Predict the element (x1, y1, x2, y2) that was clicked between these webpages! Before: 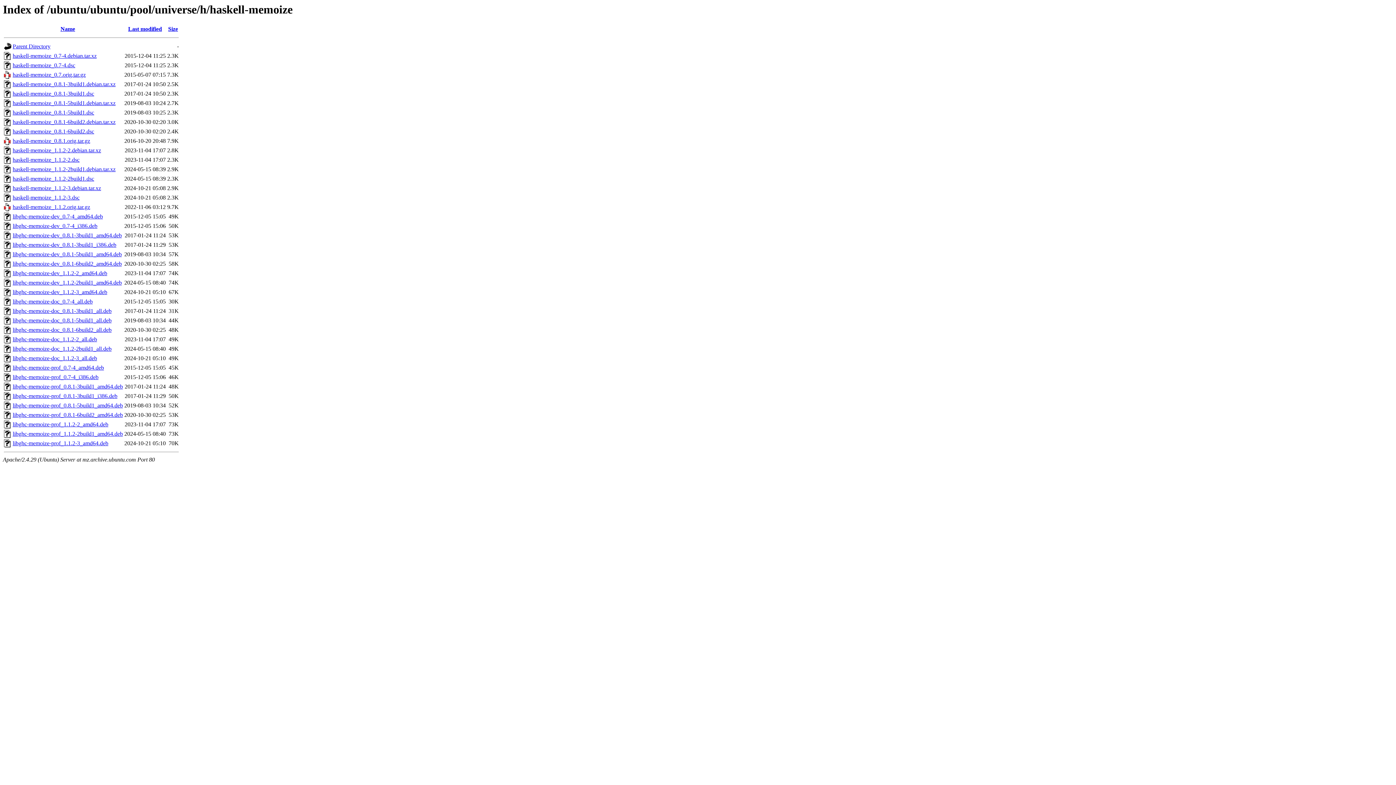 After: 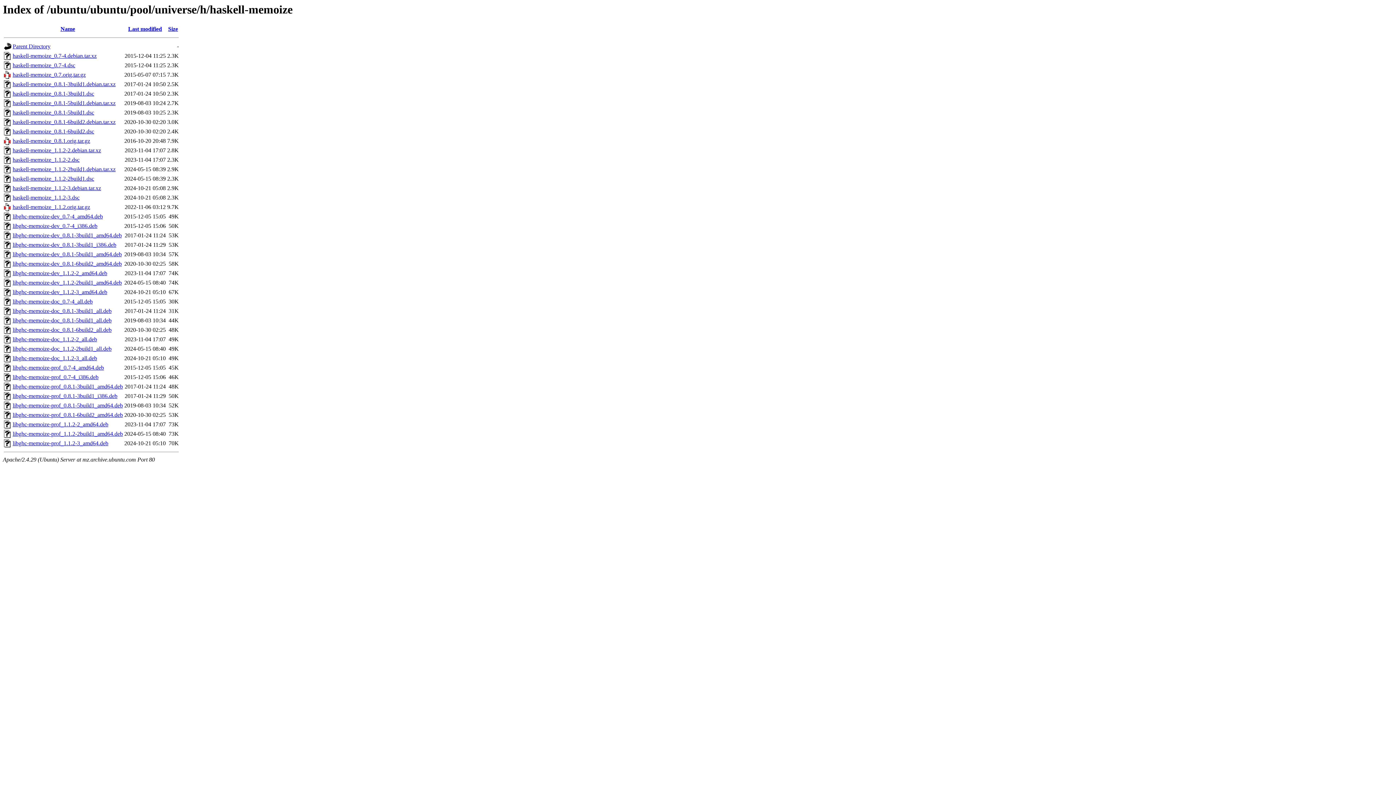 Action: label: libghc-memoize-prof_0.8.1-5build1_amd64.deb bbox: (12, 402, 122, 408)